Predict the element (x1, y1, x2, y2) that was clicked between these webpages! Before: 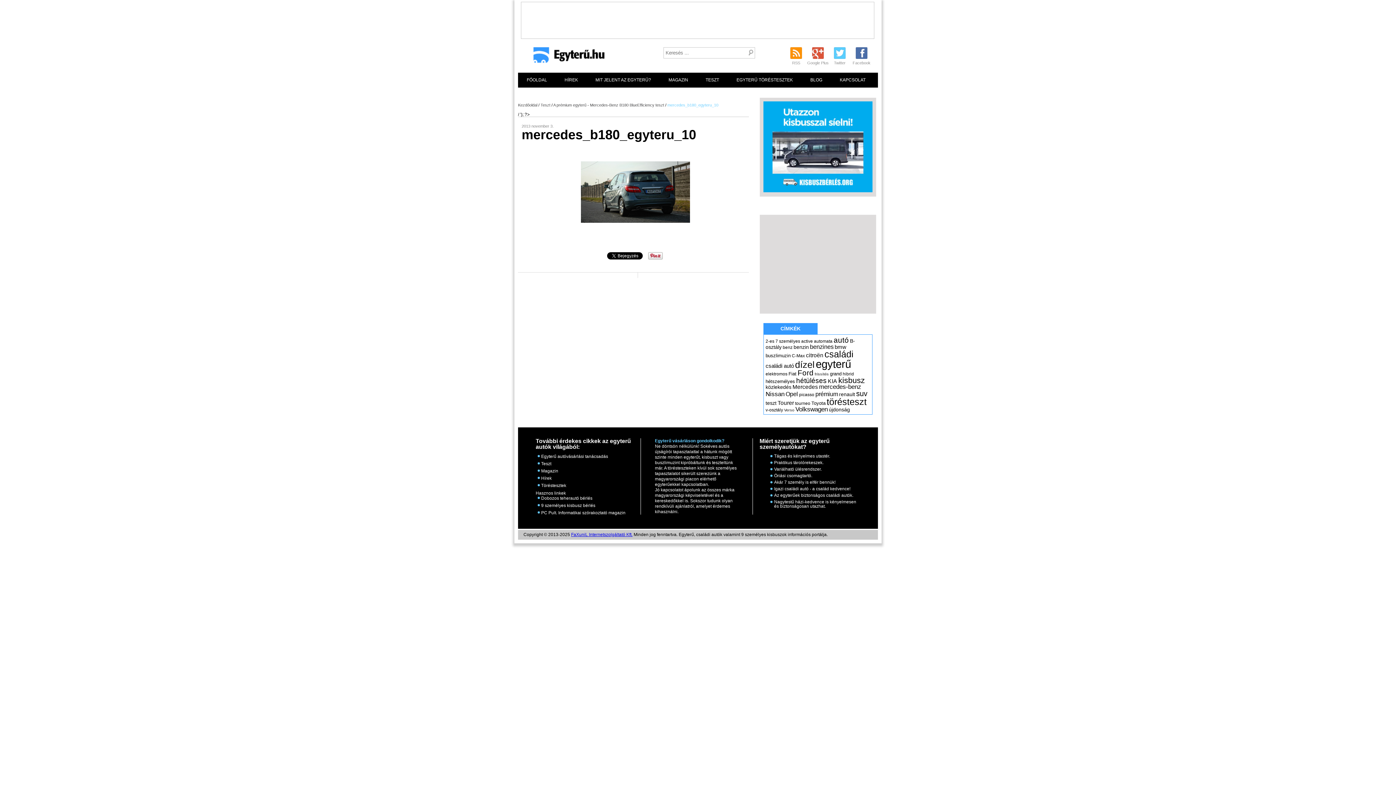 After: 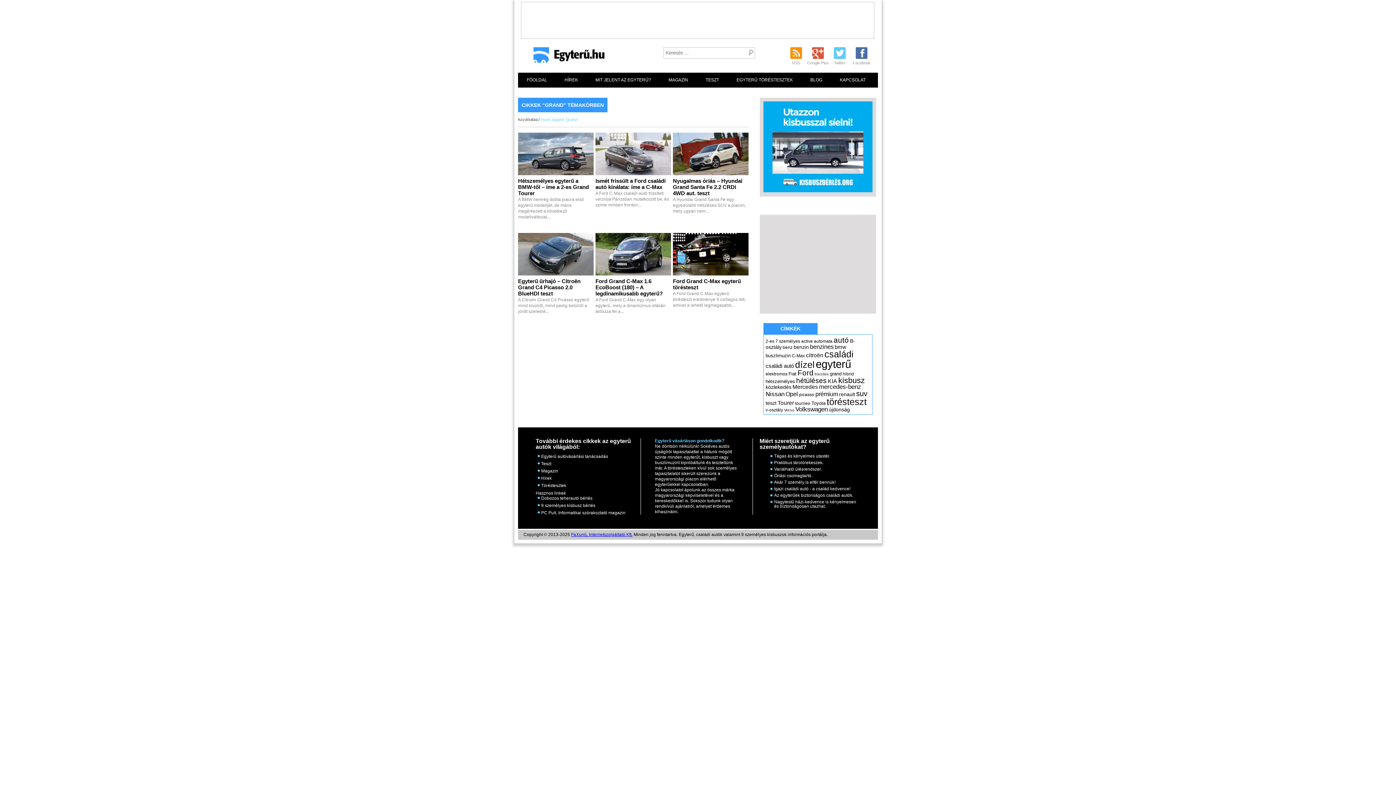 Action: bbox: (830, 371, 841, 376) label: grand (6 elem)